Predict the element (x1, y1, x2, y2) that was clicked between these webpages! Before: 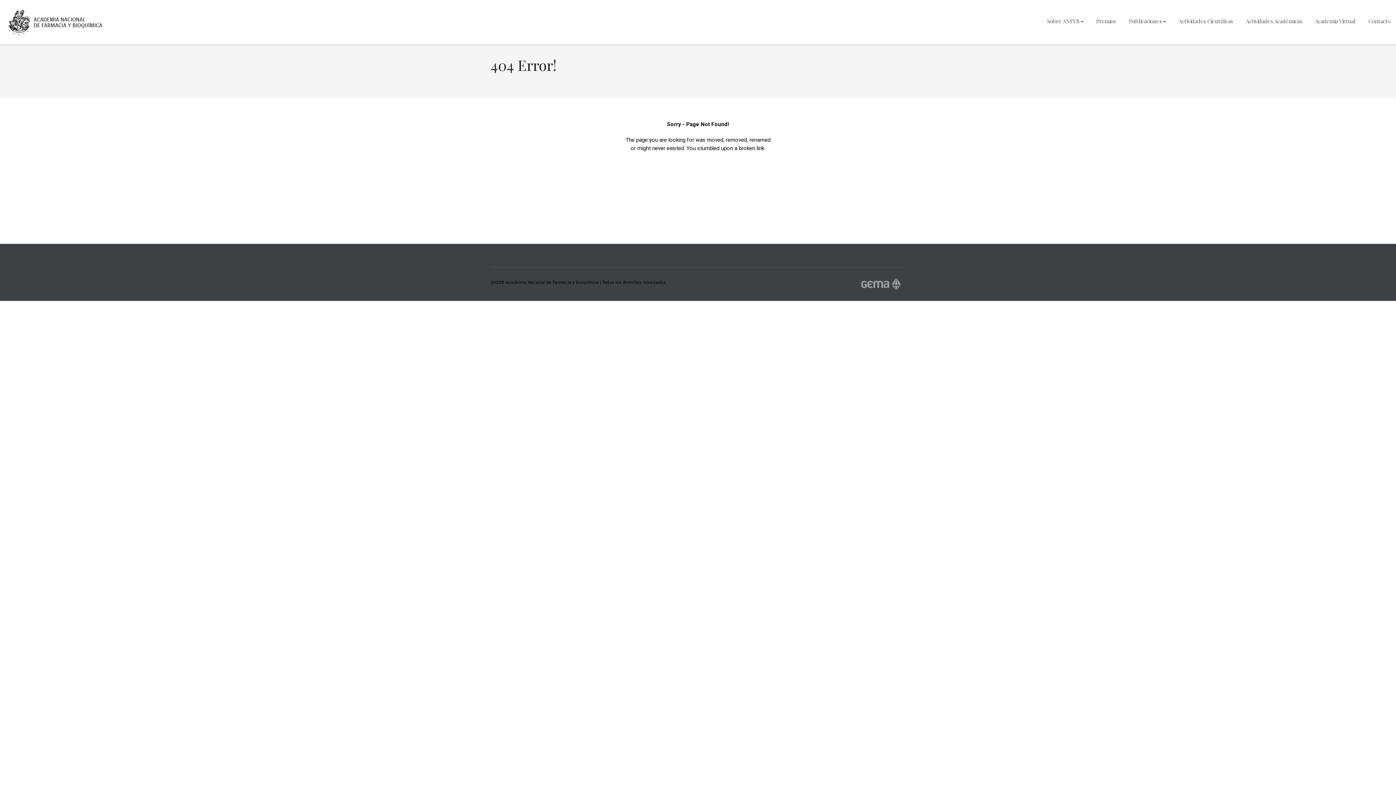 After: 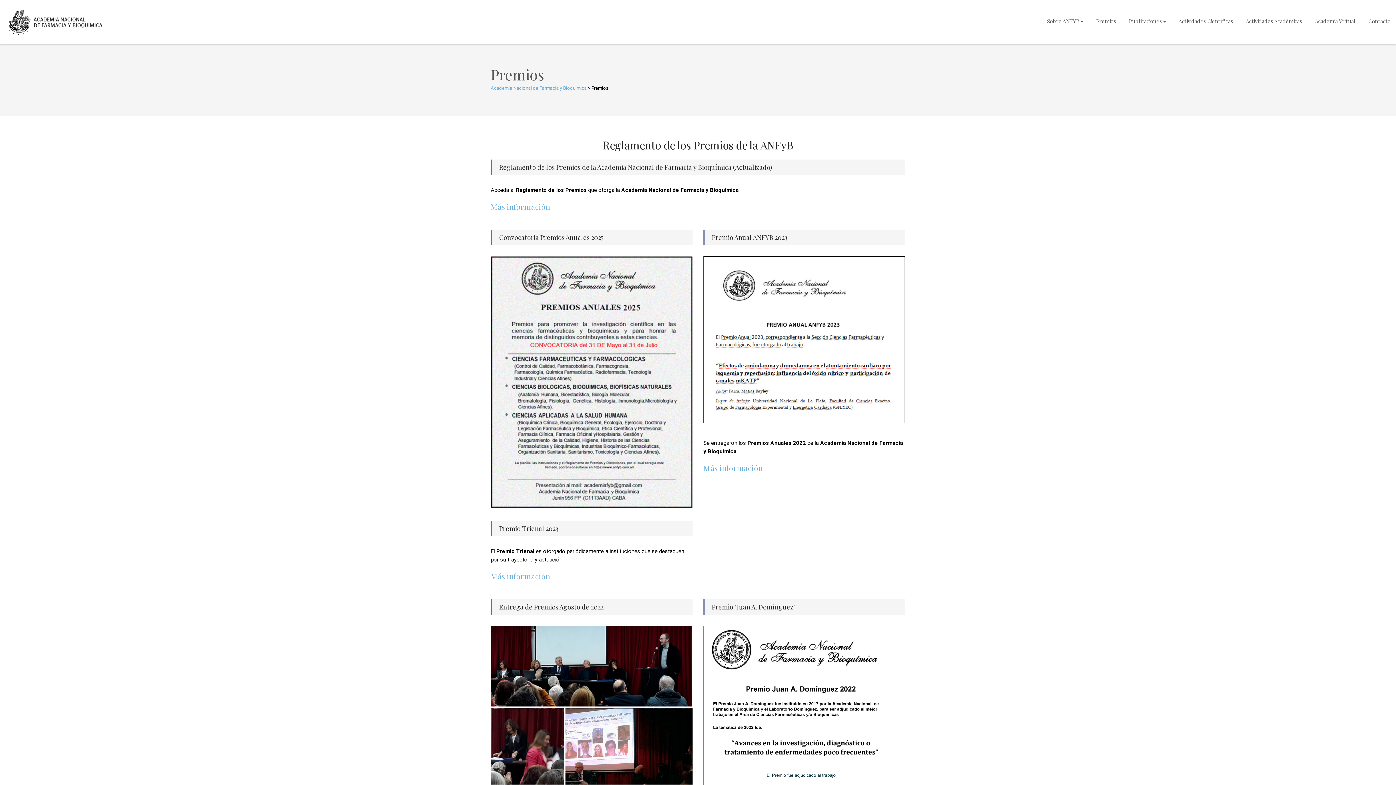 Action: label: Premios bbox: (1096, 6, 1116, 28)